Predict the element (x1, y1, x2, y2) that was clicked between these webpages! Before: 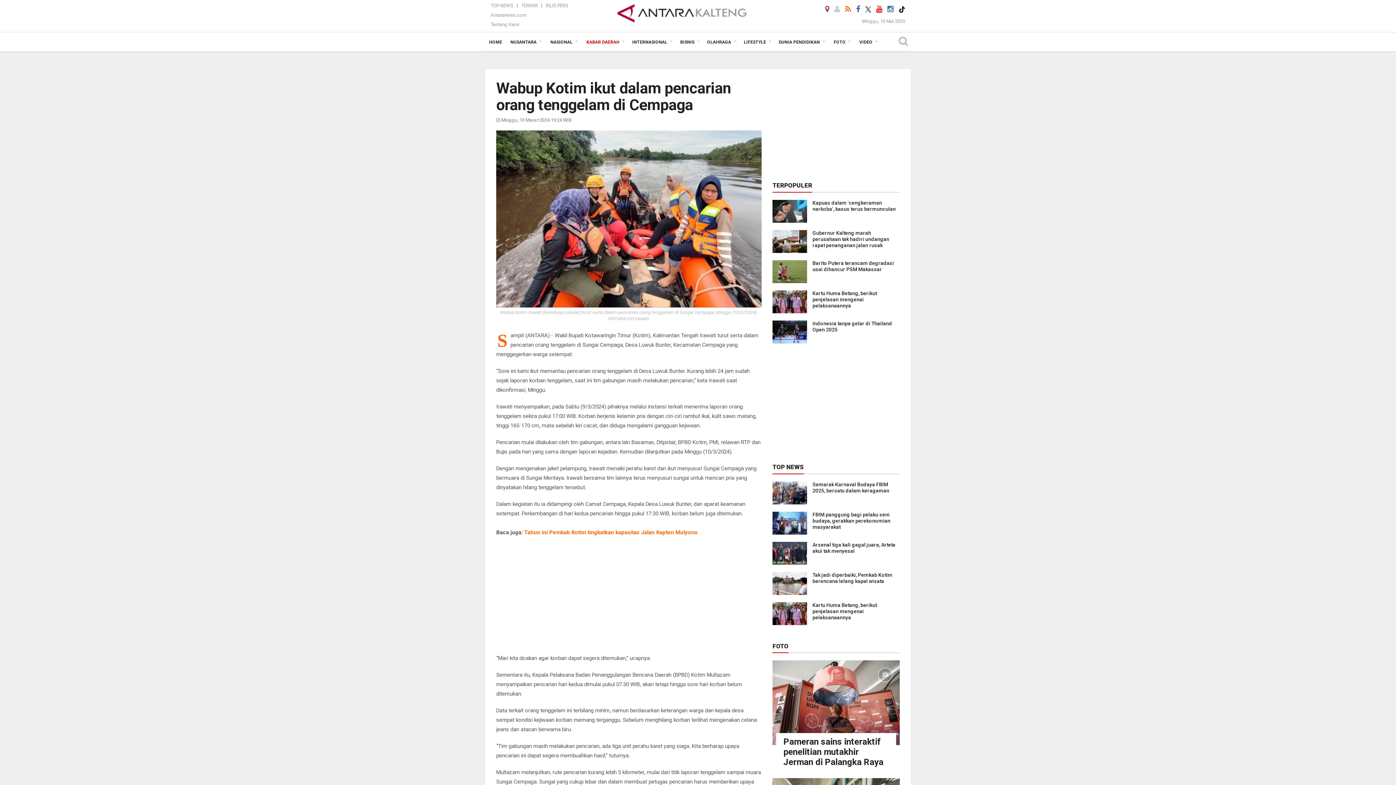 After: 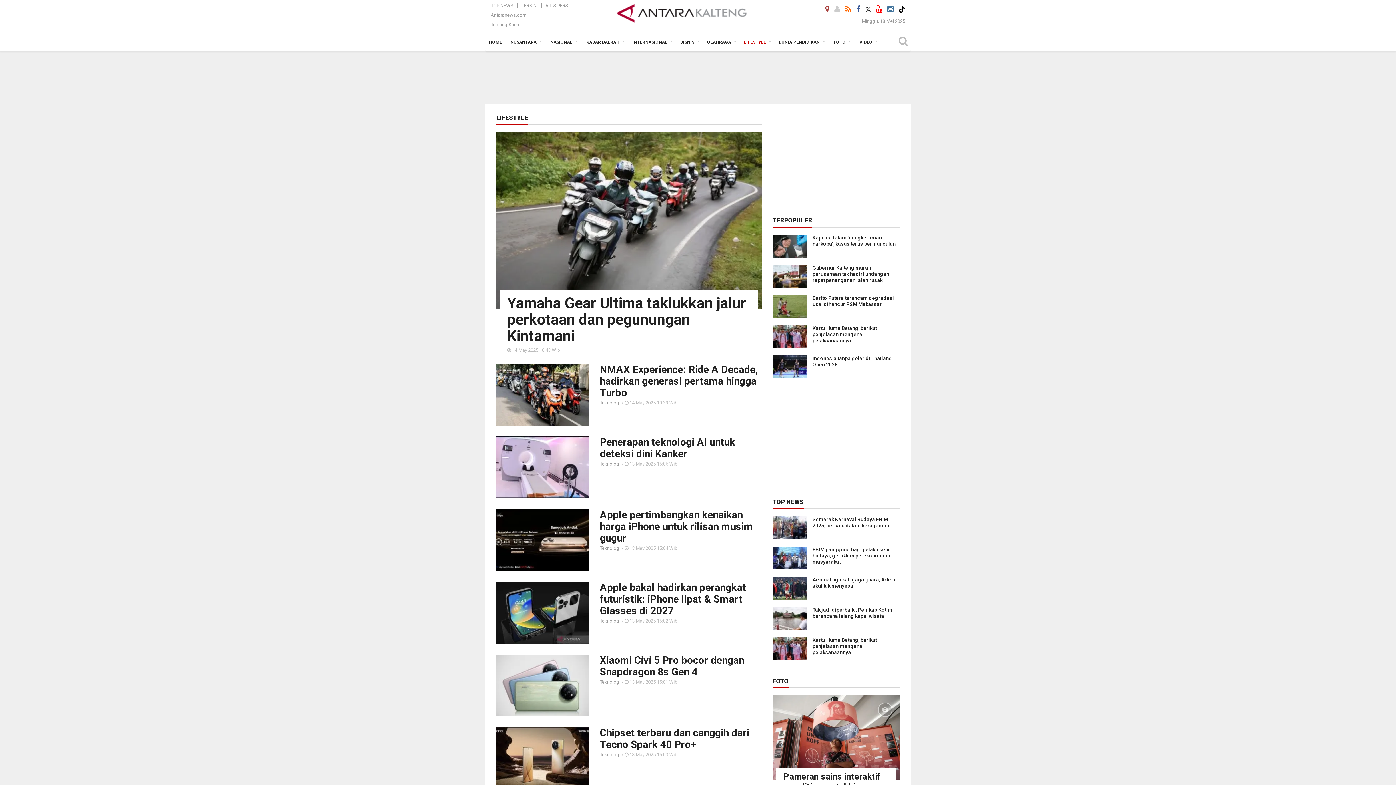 Action: bbox: (740, 33, 775, 51) label: LIFESTYLE